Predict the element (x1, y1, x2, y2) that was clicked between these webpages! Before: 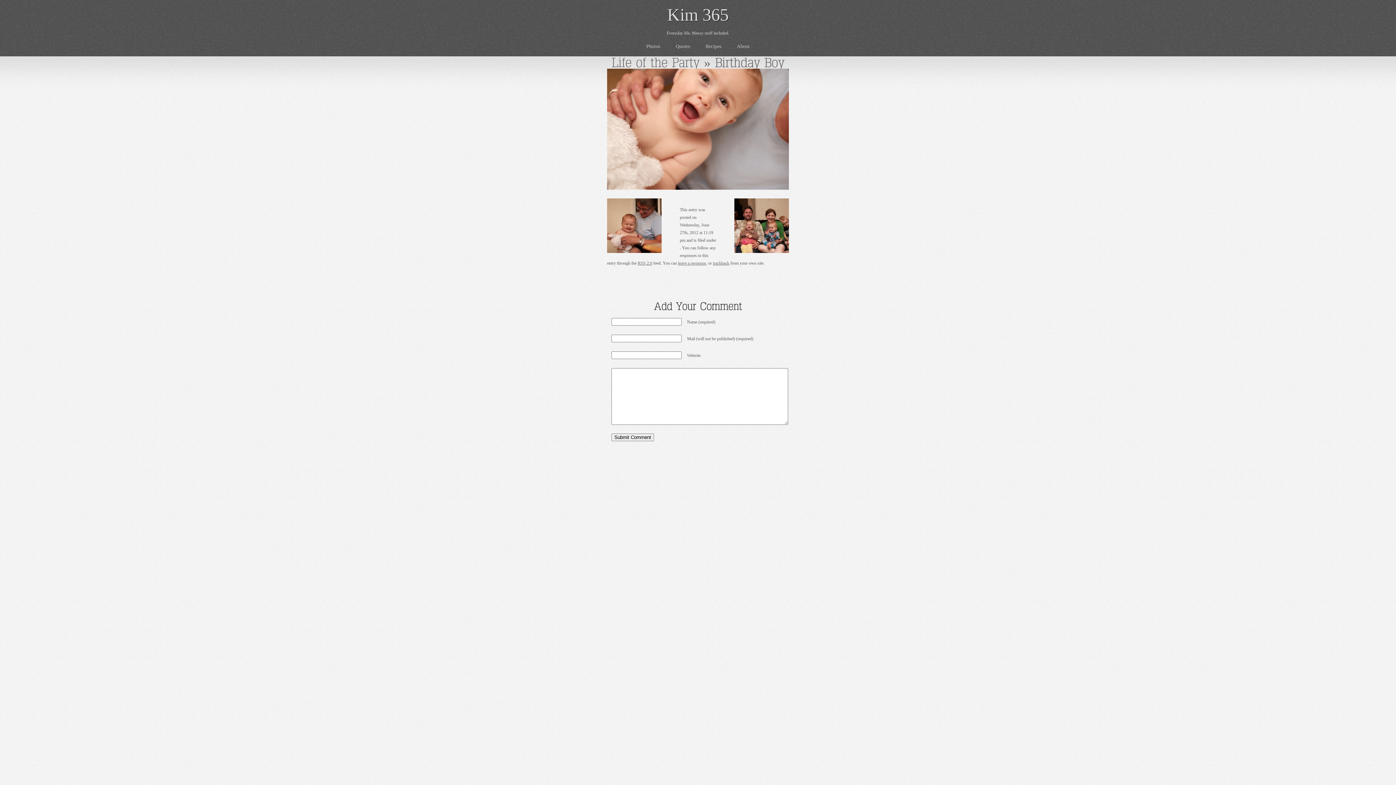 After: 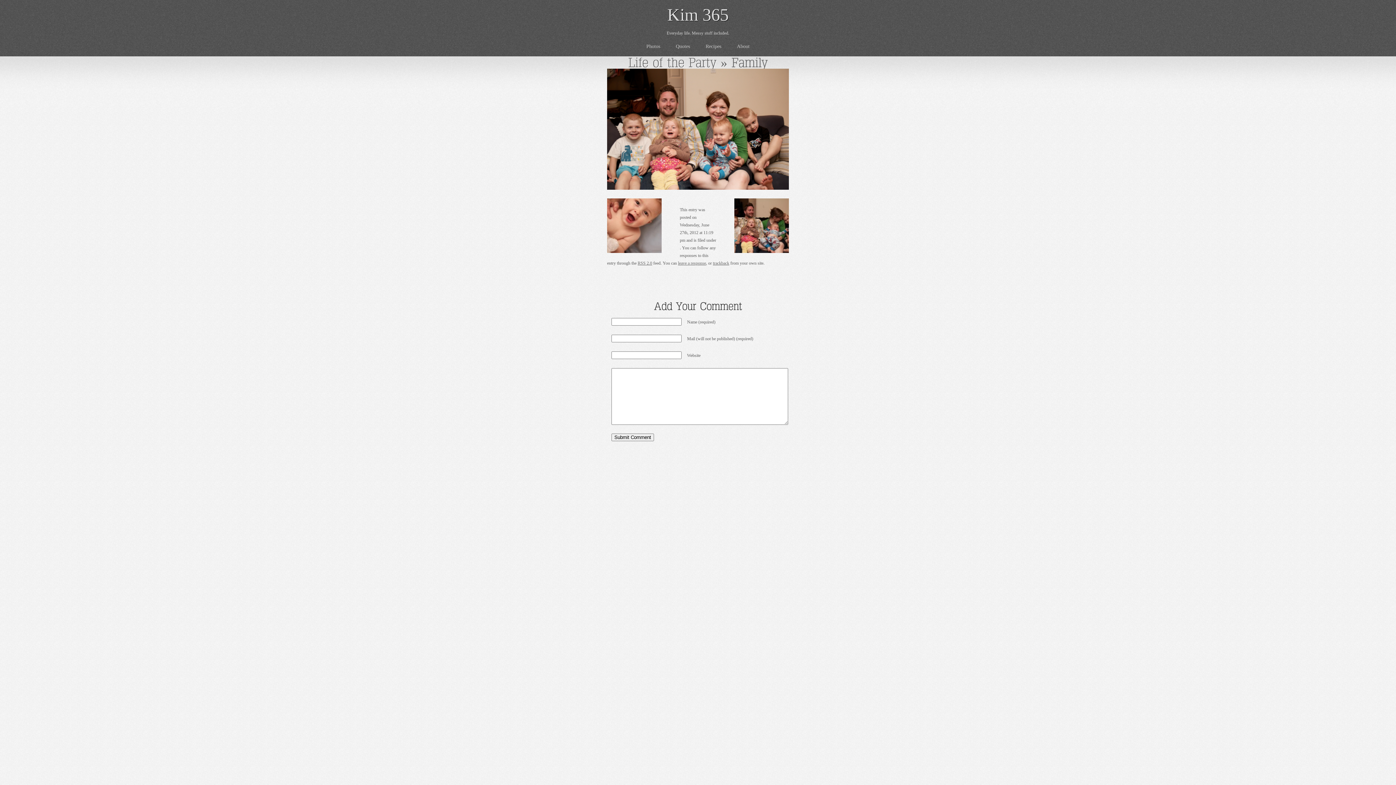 Action: bbox: (734, 247, 789, 254)